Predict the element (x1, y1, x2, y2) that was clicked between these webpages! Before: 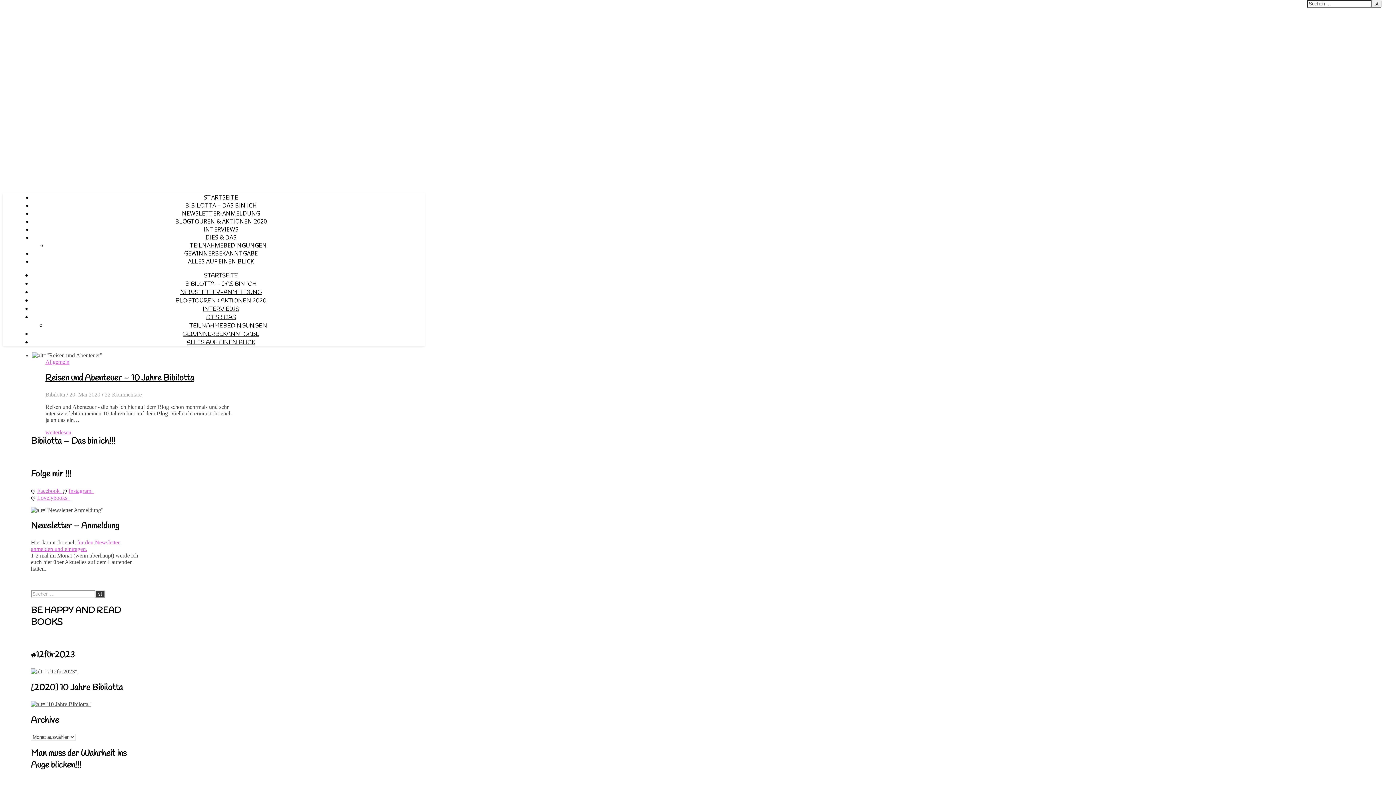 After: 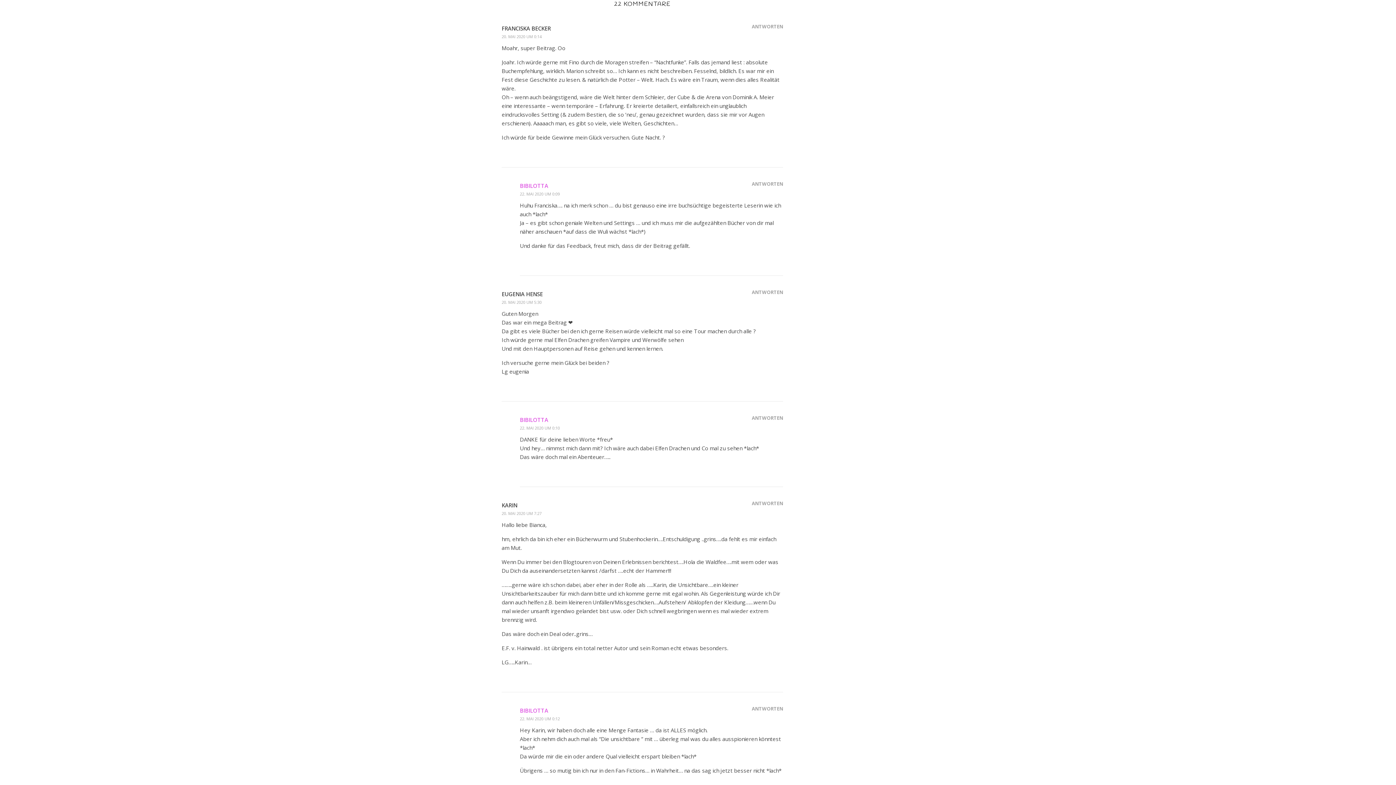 Action: label: 22 Kommentare bbox: (104, 391, 141, 397)